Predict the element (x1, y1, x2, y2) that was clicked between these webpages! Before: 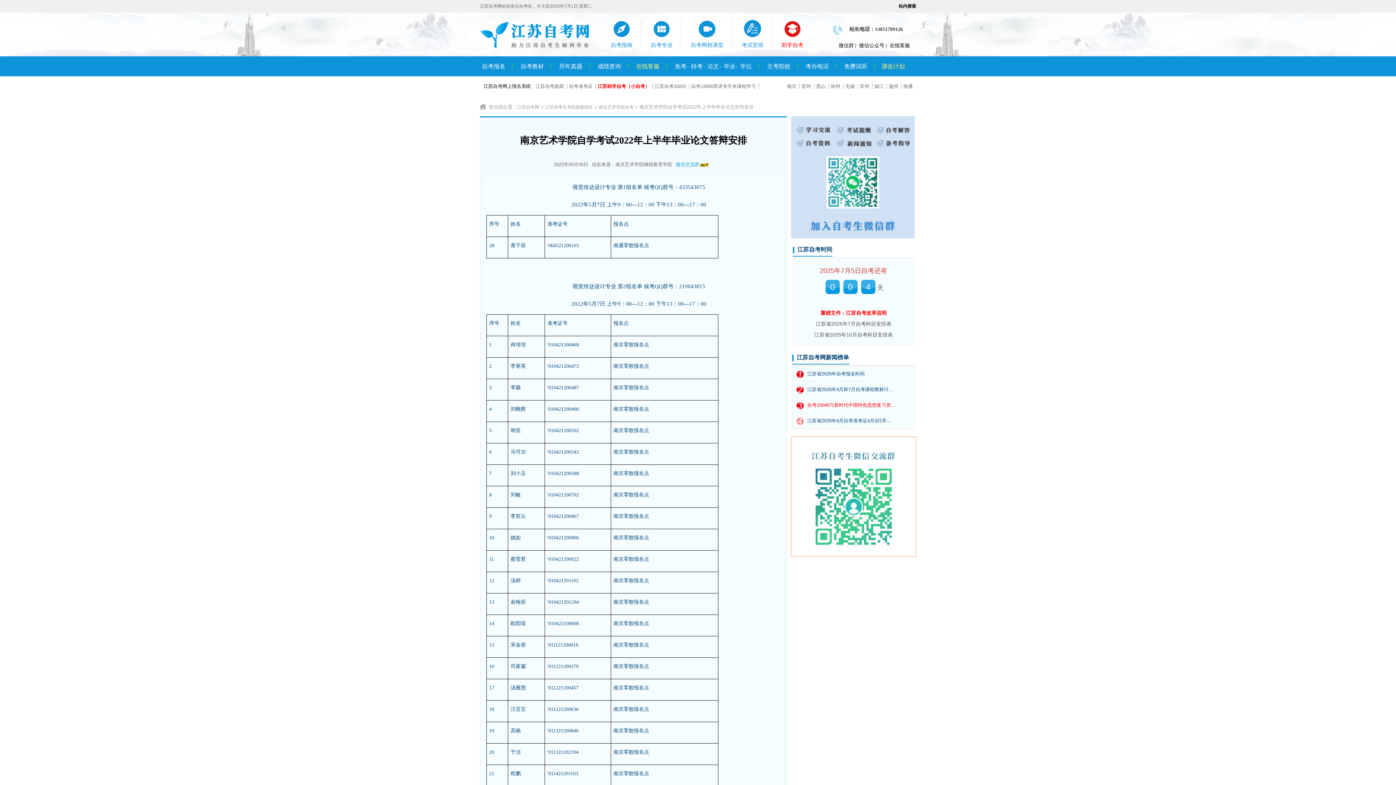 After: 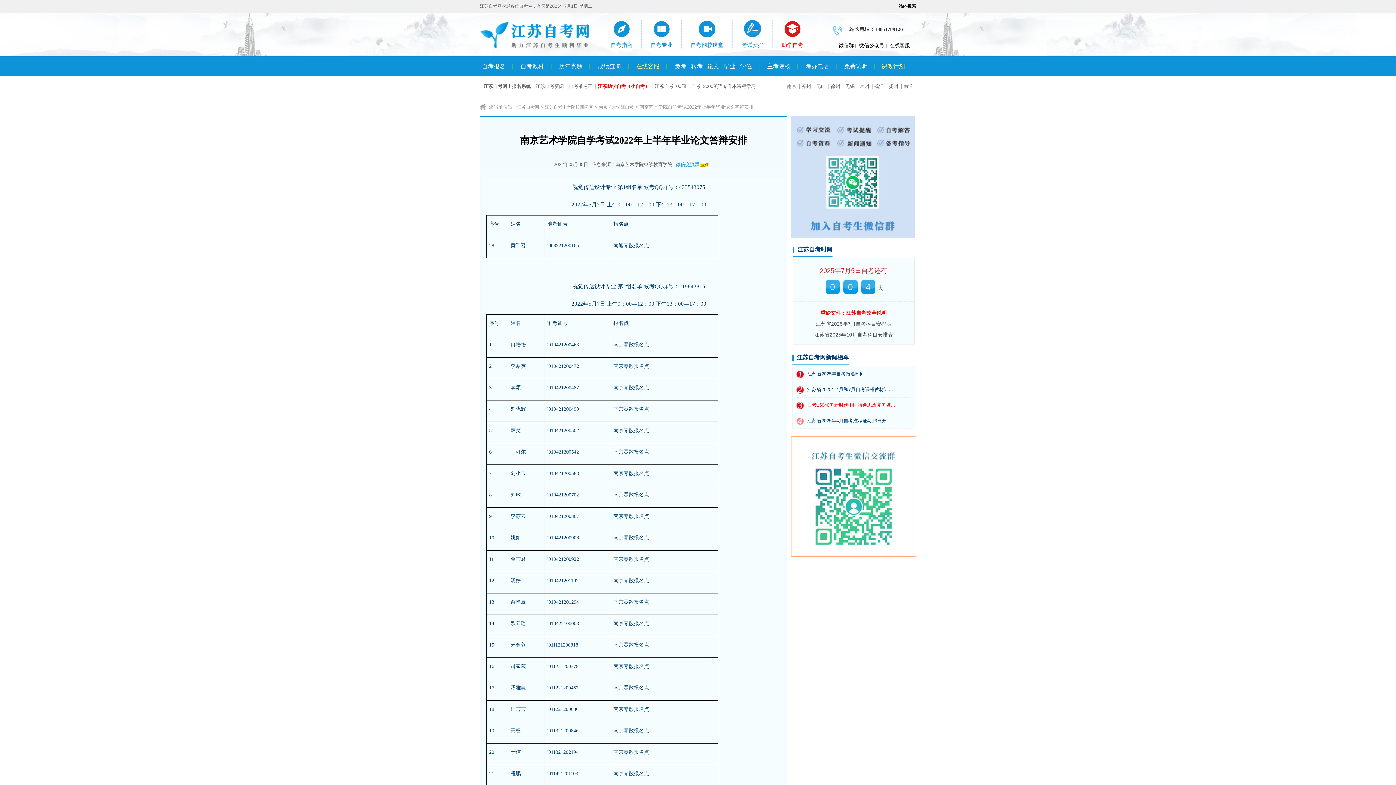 Action: bbox: (691, 63, 702, 69) label: 转考